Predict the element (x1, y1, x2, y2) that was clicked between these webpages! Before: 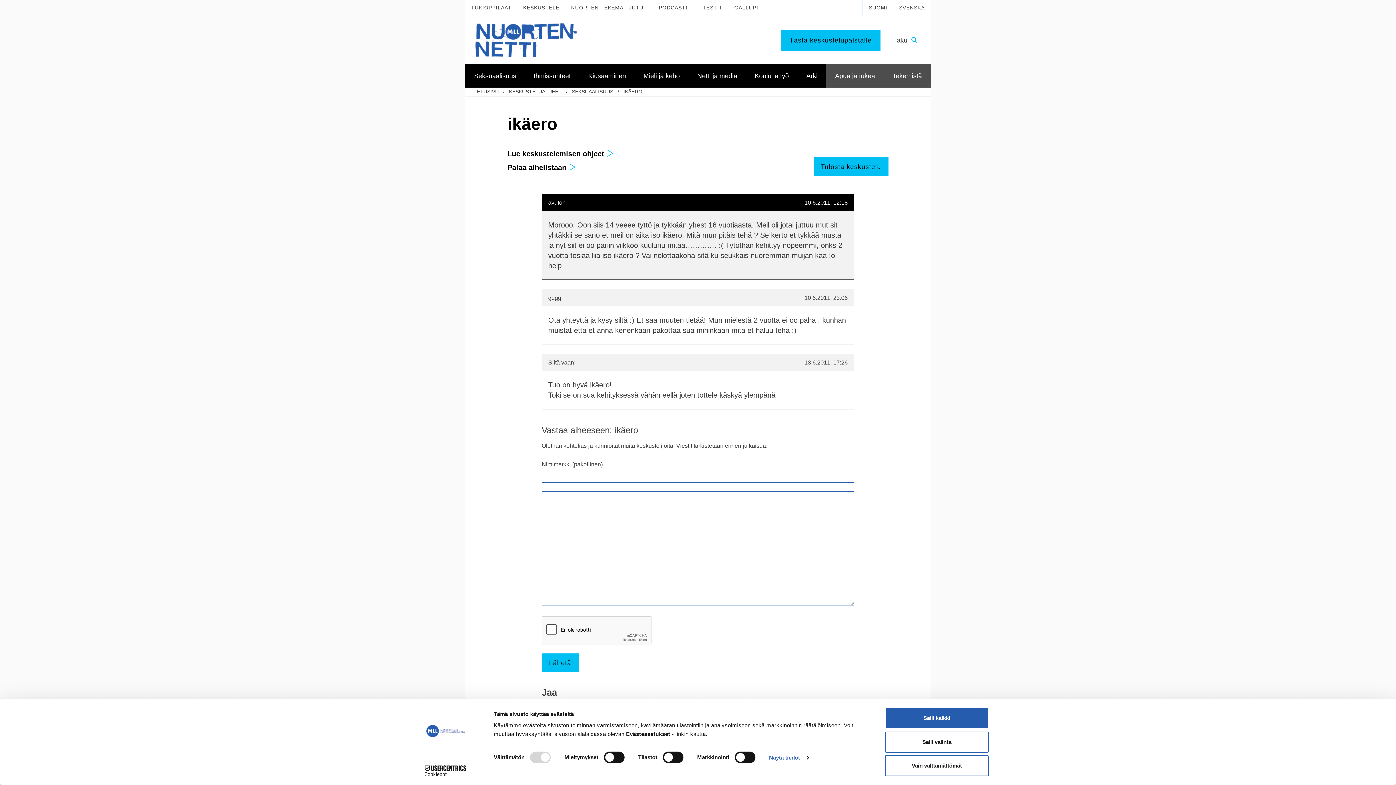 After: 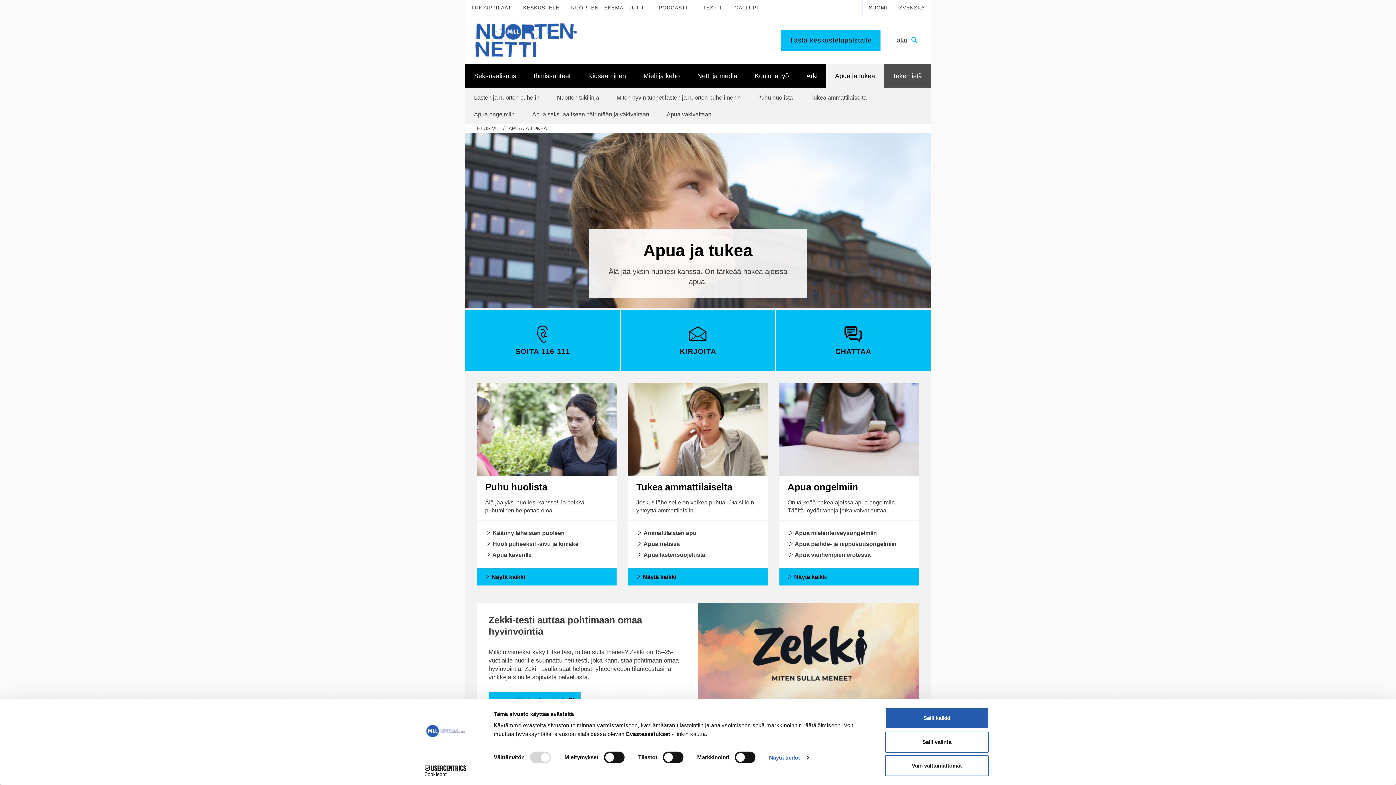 Action: label: Apua ja tukea bbox: (826, 64, 884, 87)